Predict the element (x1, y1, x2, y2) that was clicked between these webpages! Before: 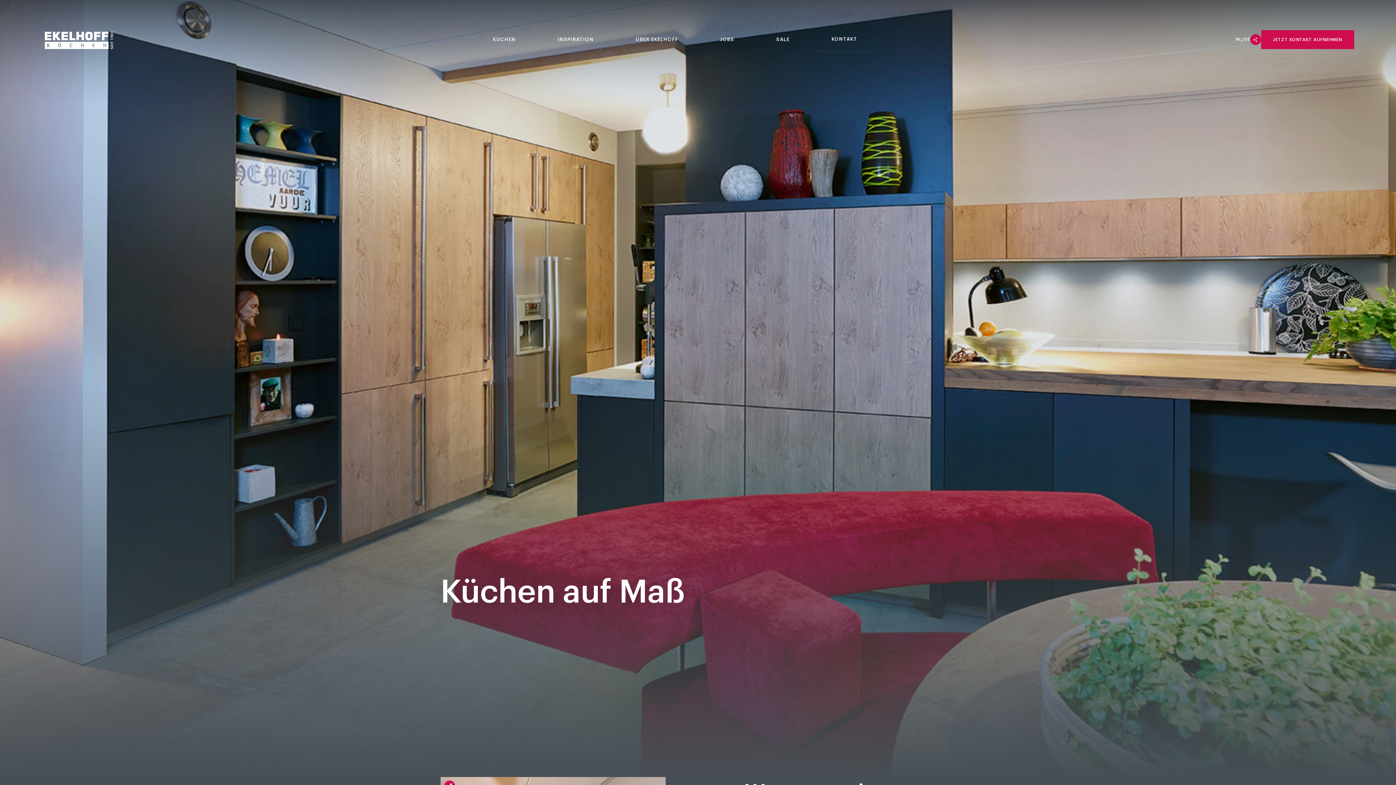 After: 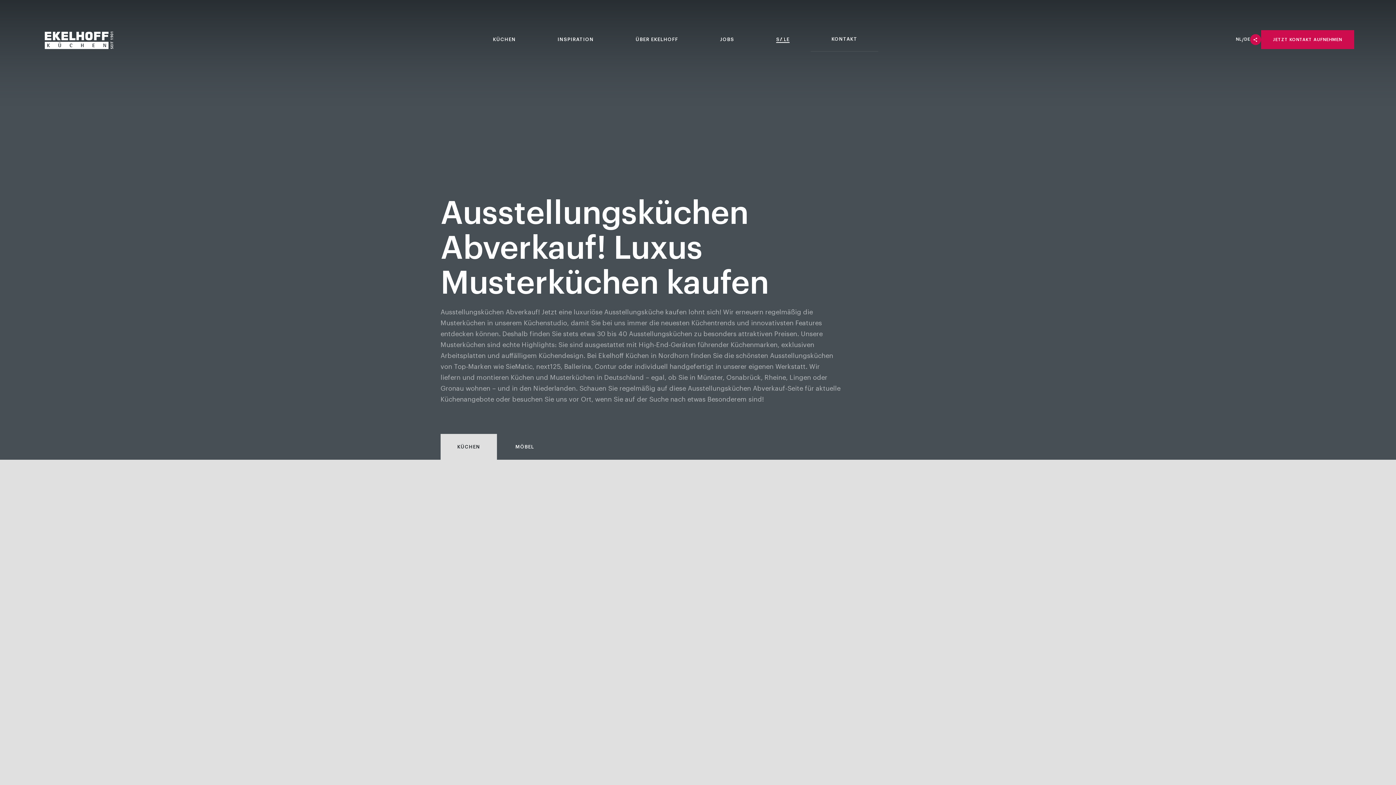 Action: bbox: (776, 36, 789, 42) label: SALE